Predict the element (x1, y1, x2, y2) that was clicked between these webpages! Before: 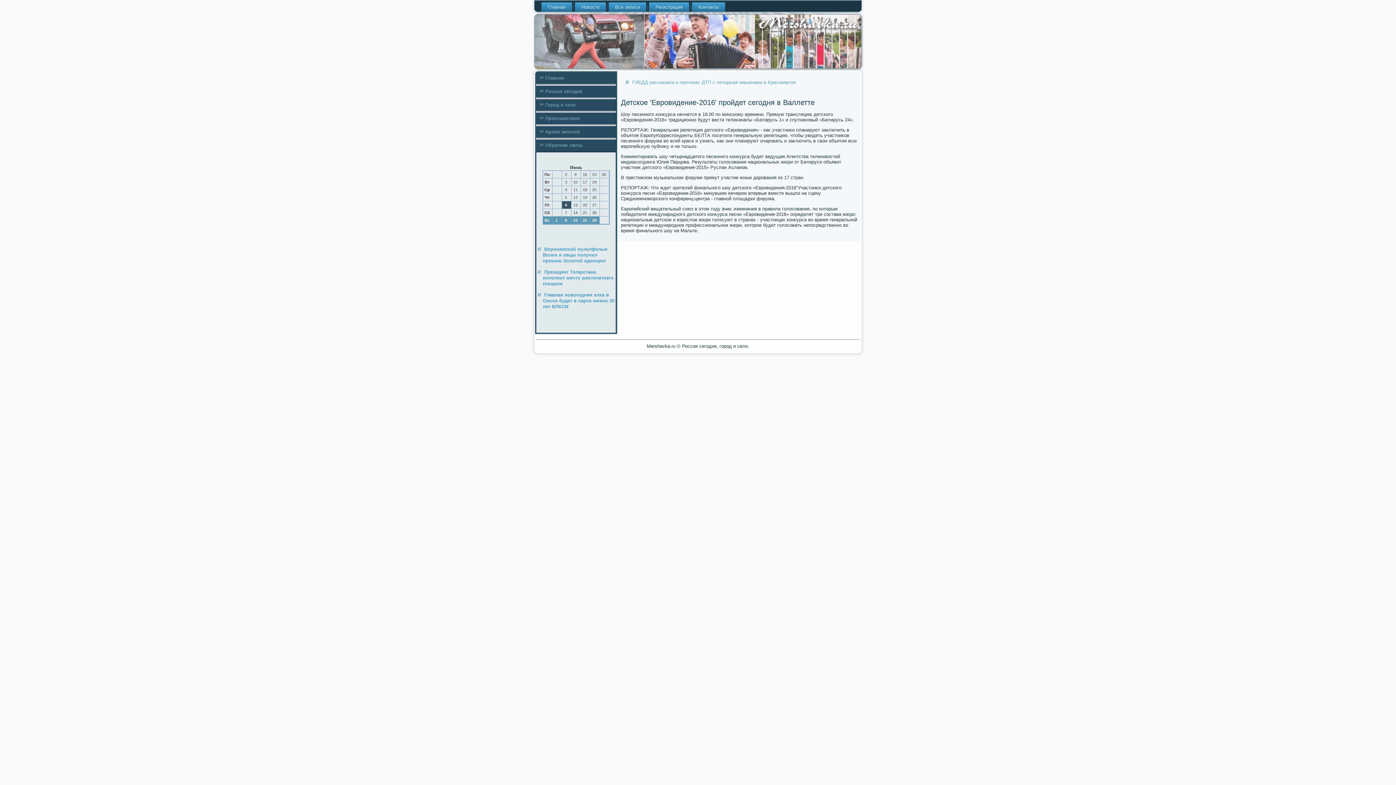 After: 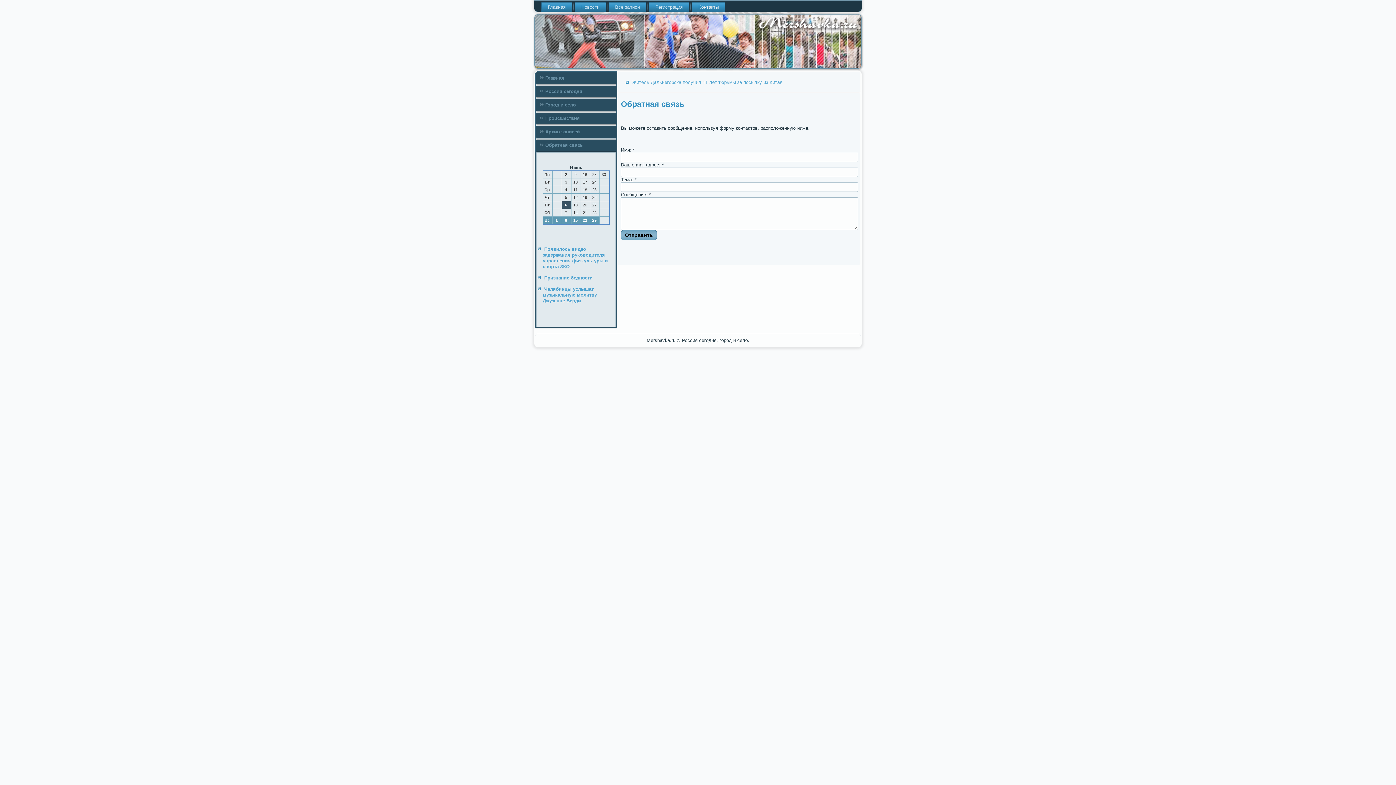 Action: bbox: (692, 2, 725, 11) label: Контакты